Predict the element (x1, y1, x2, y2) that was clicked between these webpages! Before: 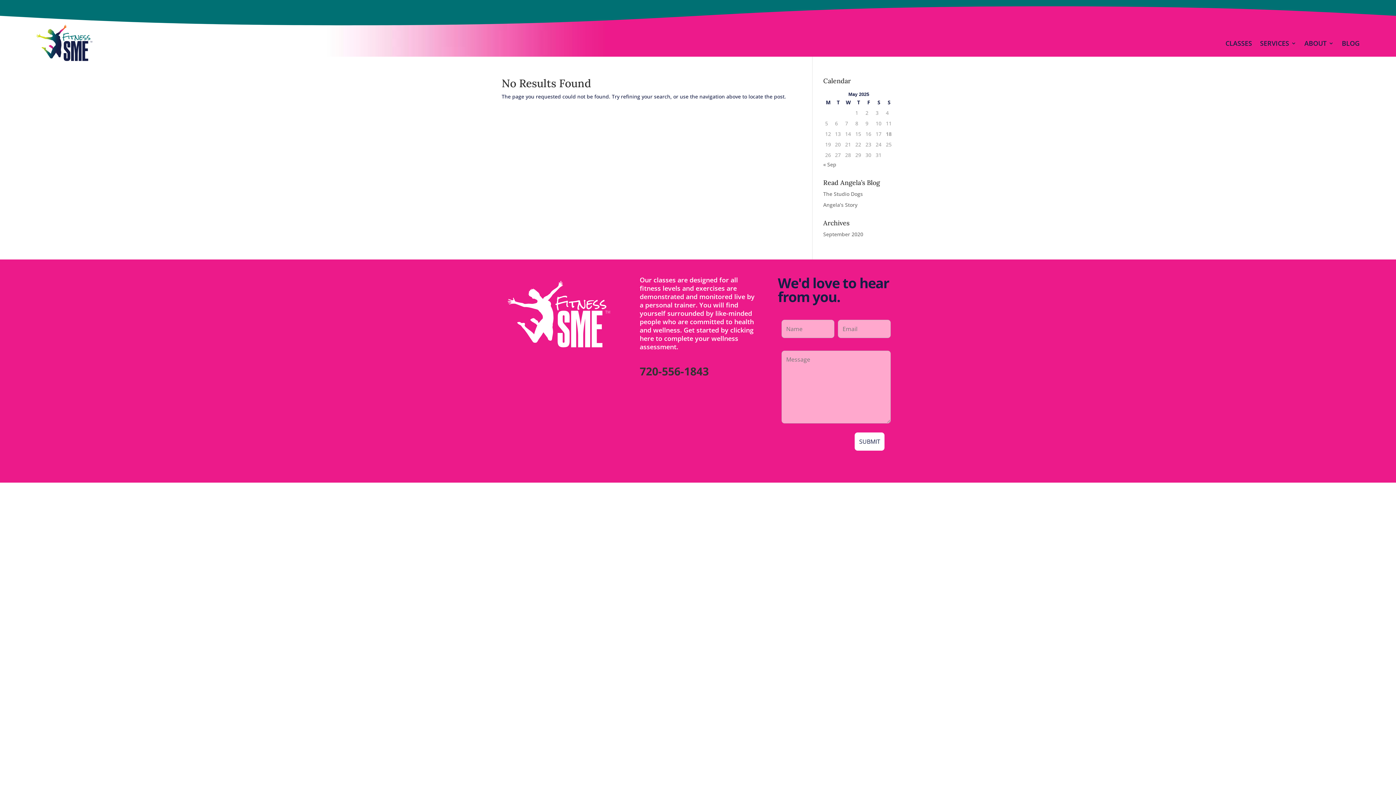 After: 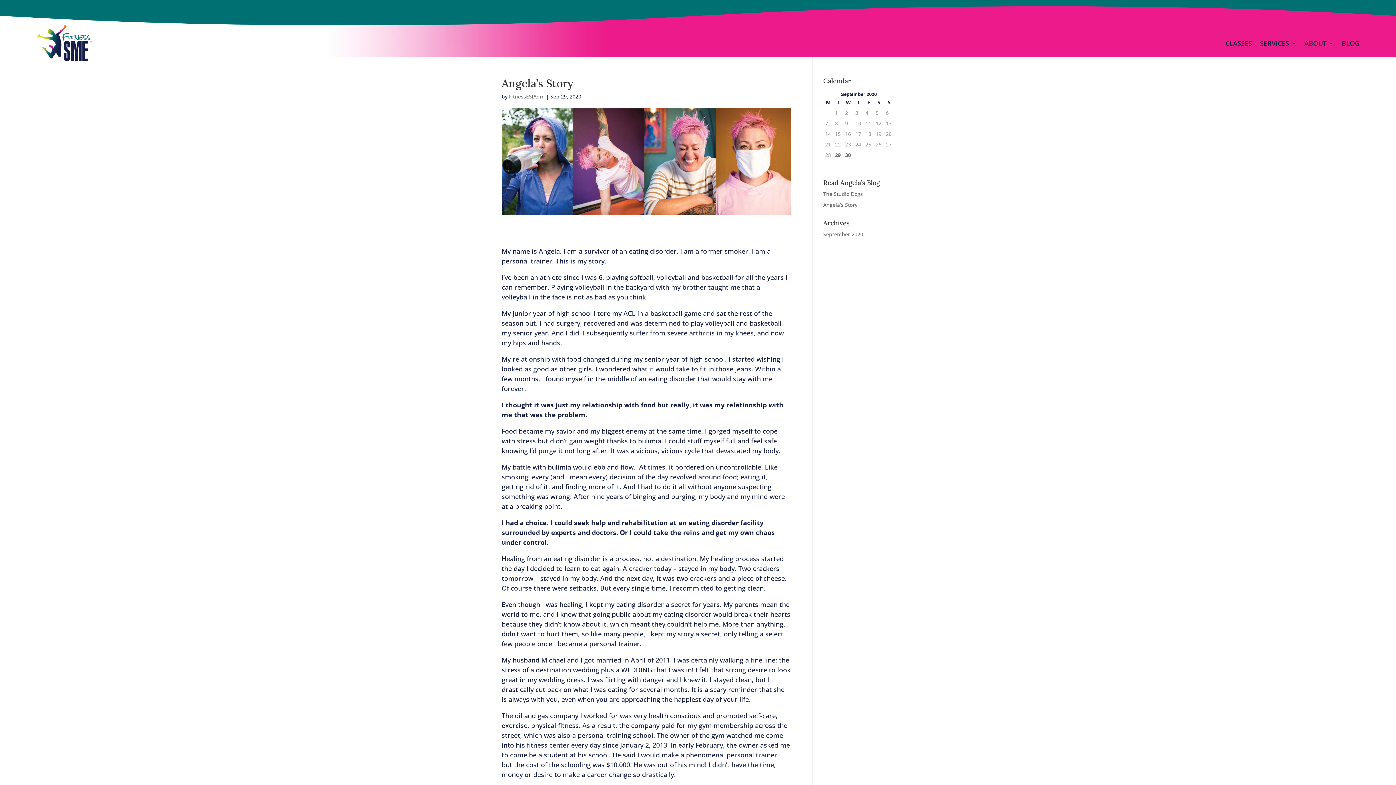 Action: bbox: (823, 201, 857, 208) label: Angela’s Story